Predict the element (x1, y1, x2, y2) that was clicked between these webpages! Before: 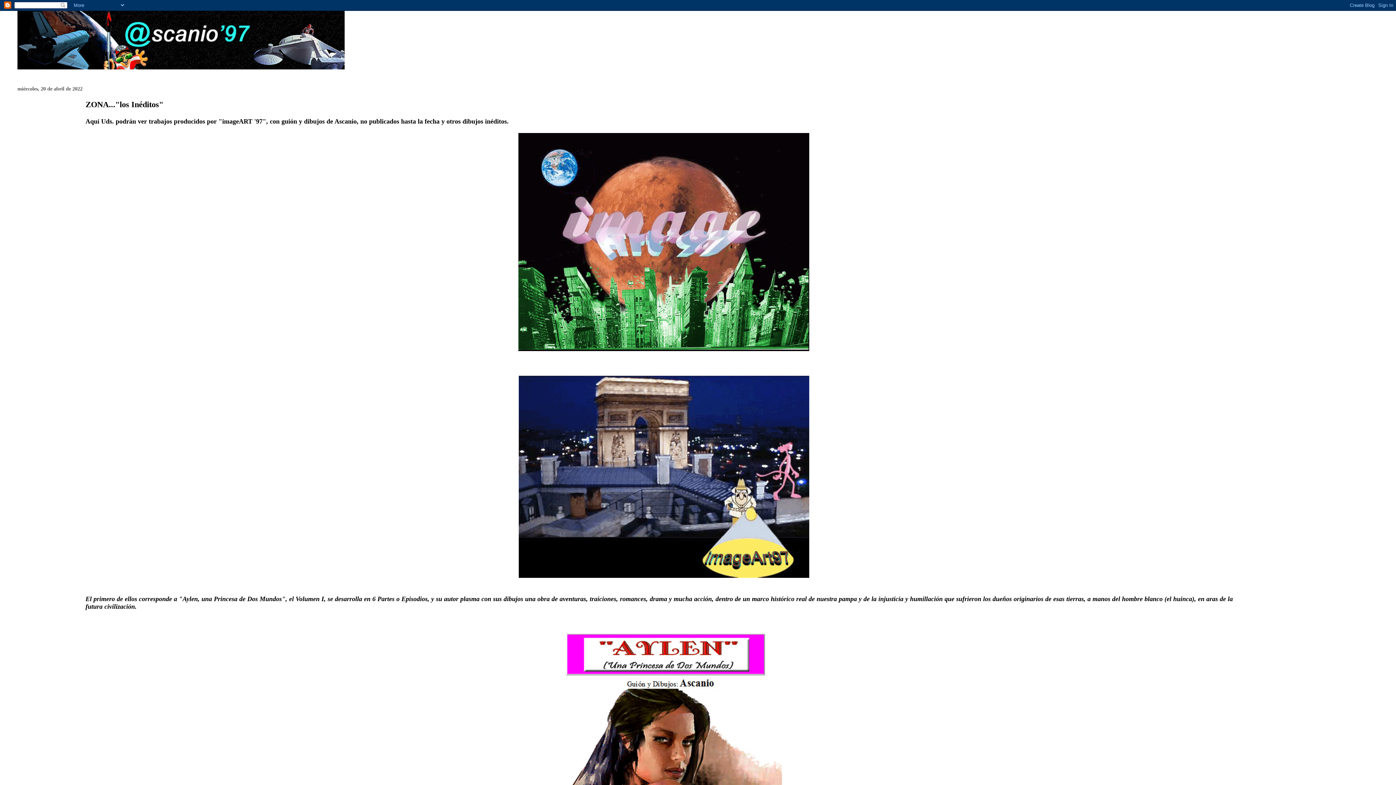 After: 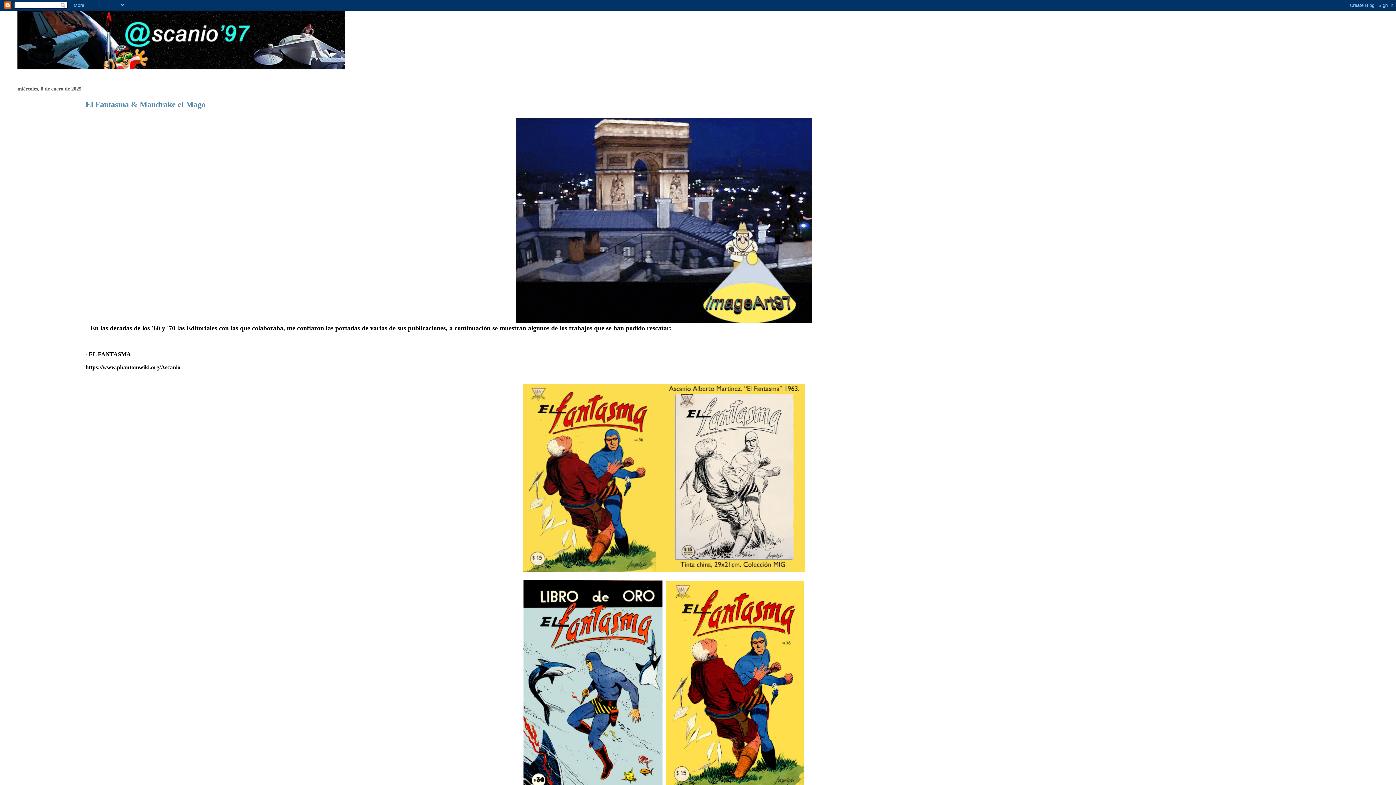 Action: bbox: (17, 10, 1378, 69)